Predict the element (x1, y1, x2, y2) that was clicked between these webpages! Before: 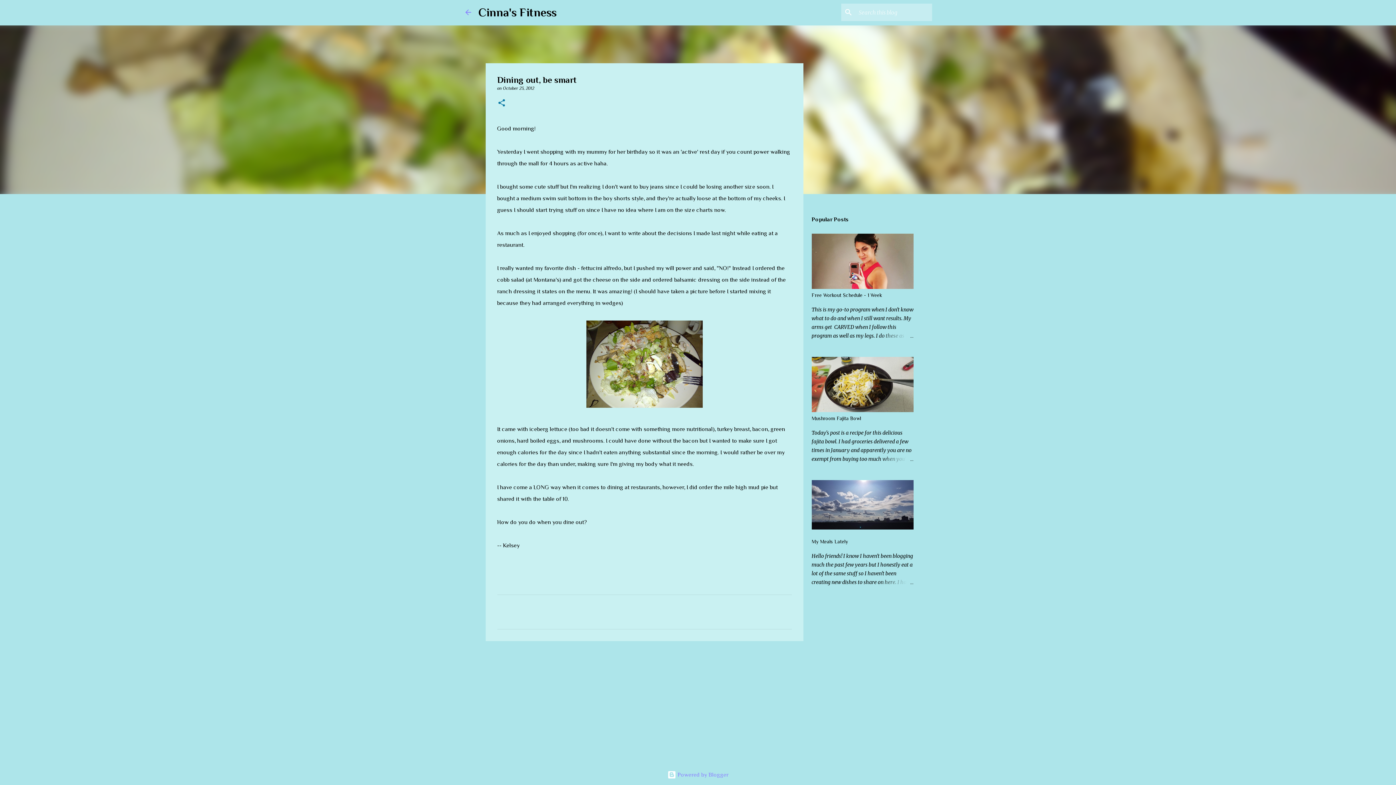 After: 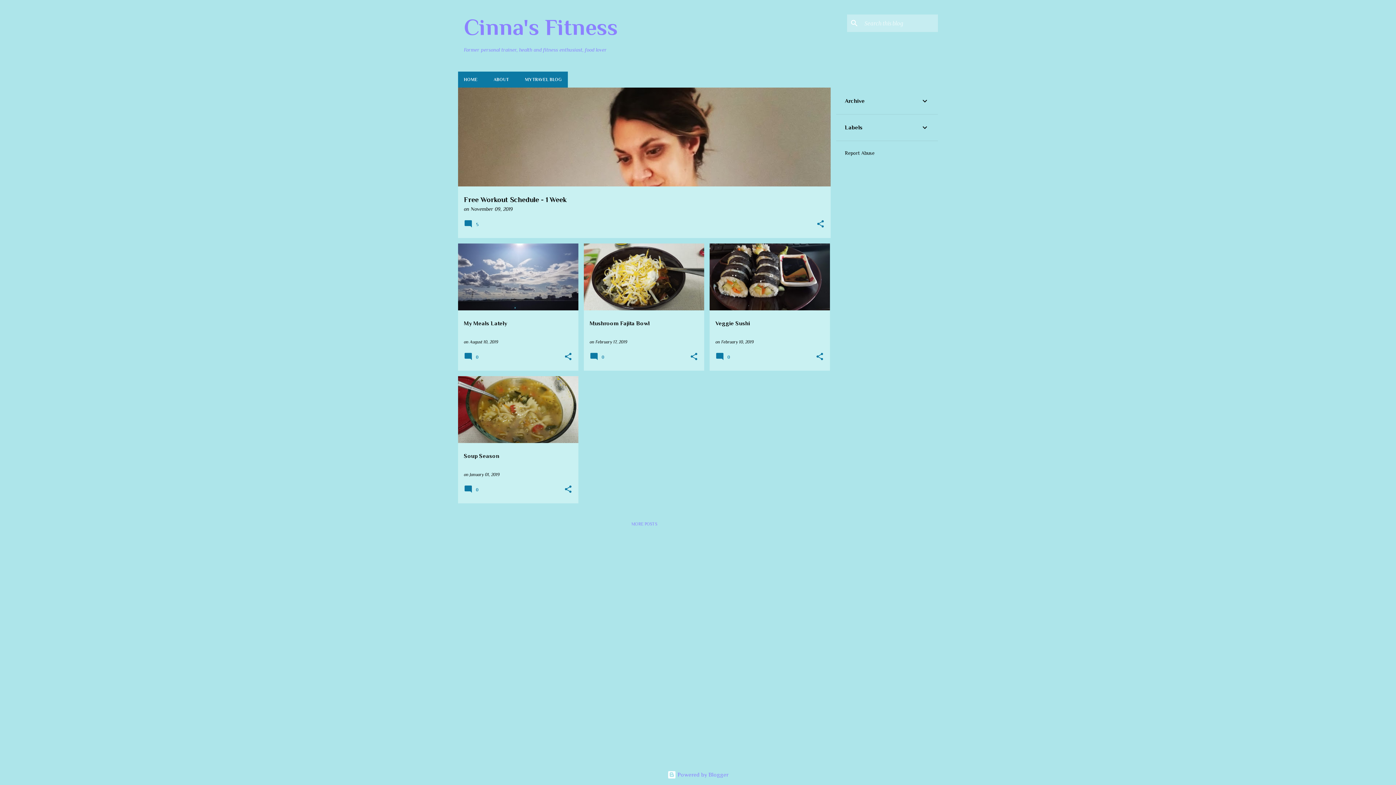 Action: label: Cinna's Fitness bbox: (478, 5, 556, 18)